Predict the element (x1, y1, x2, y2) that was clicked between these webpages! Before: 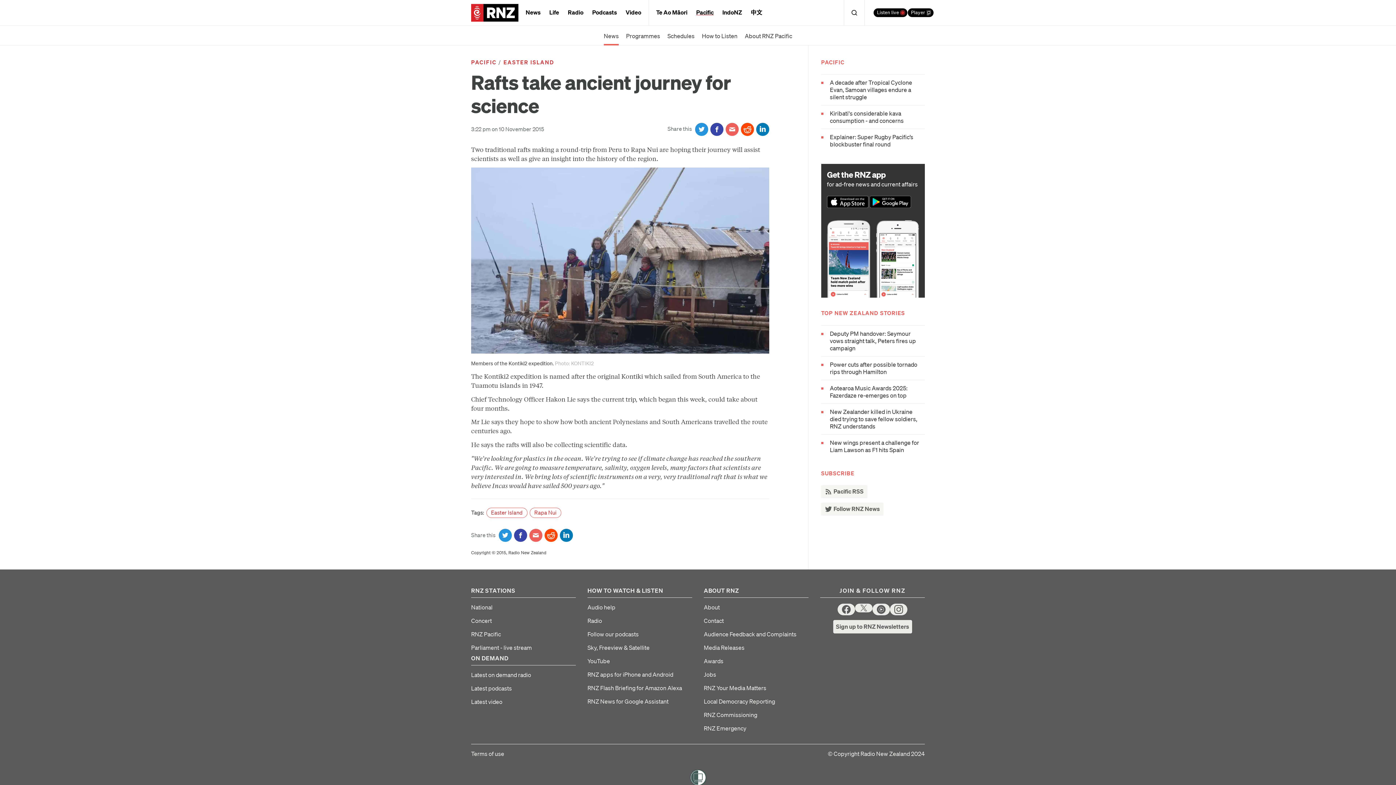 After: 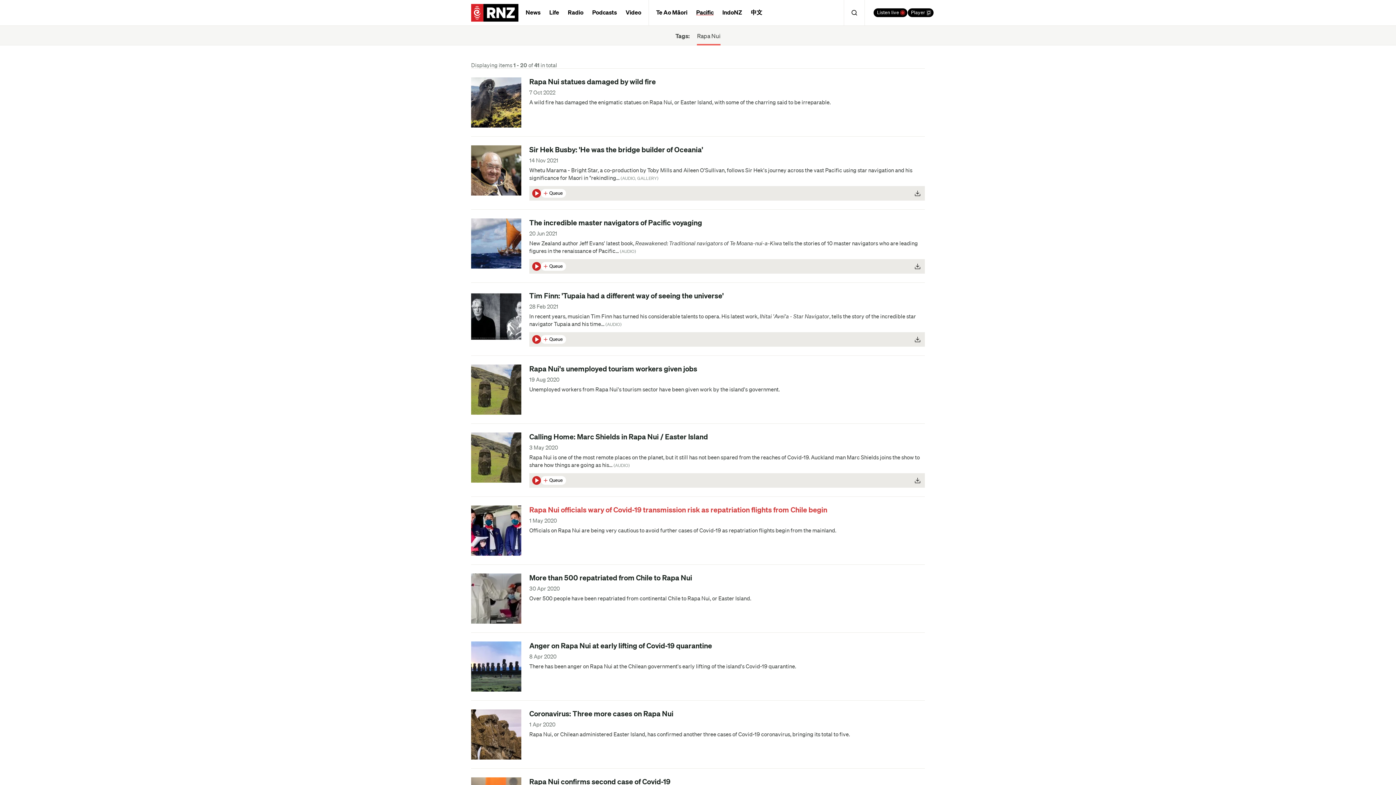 Action: bbox: (529, 507, 561, 518) label: Rapa Nui